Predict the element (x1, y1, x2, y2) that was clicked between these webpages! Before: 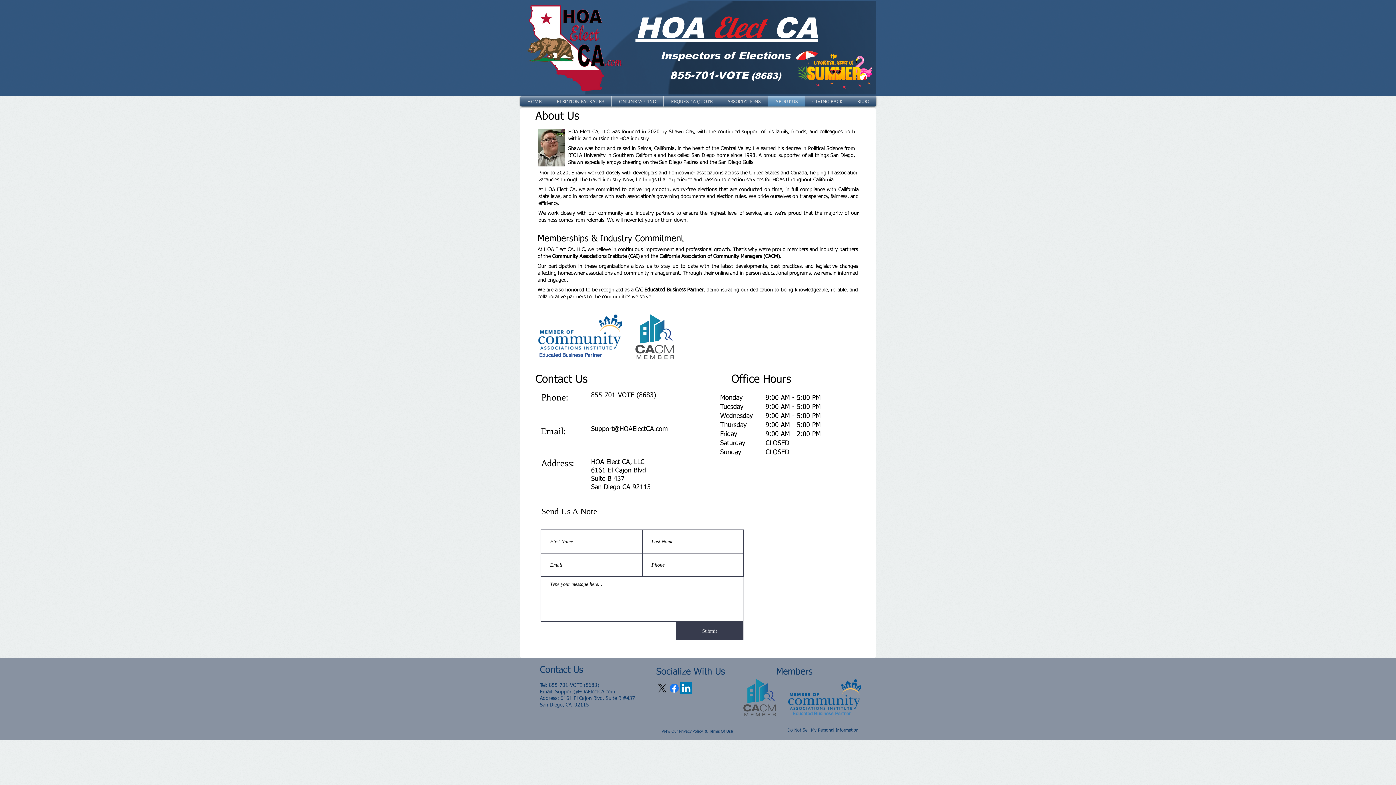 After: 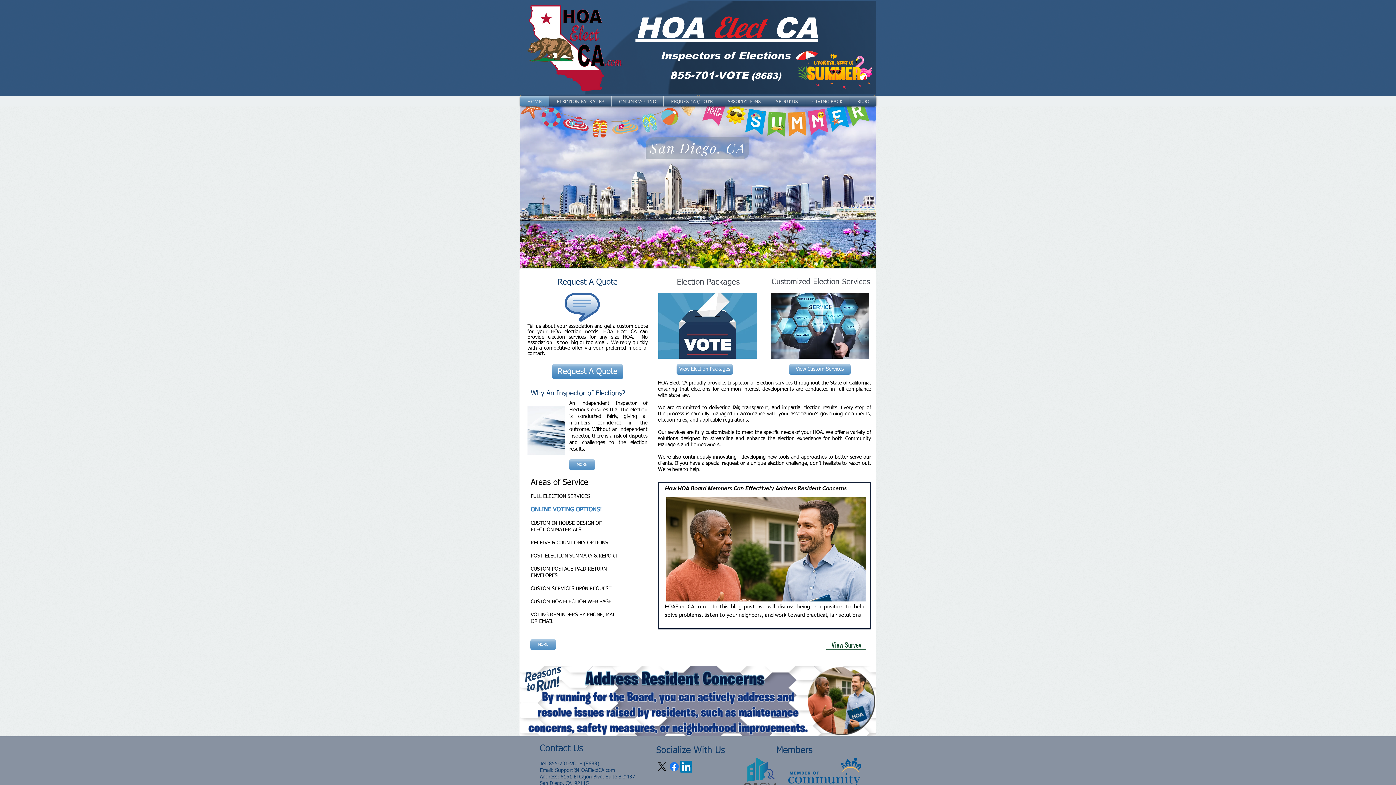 Action: label:   bbox: (748, 68, 751, 81)